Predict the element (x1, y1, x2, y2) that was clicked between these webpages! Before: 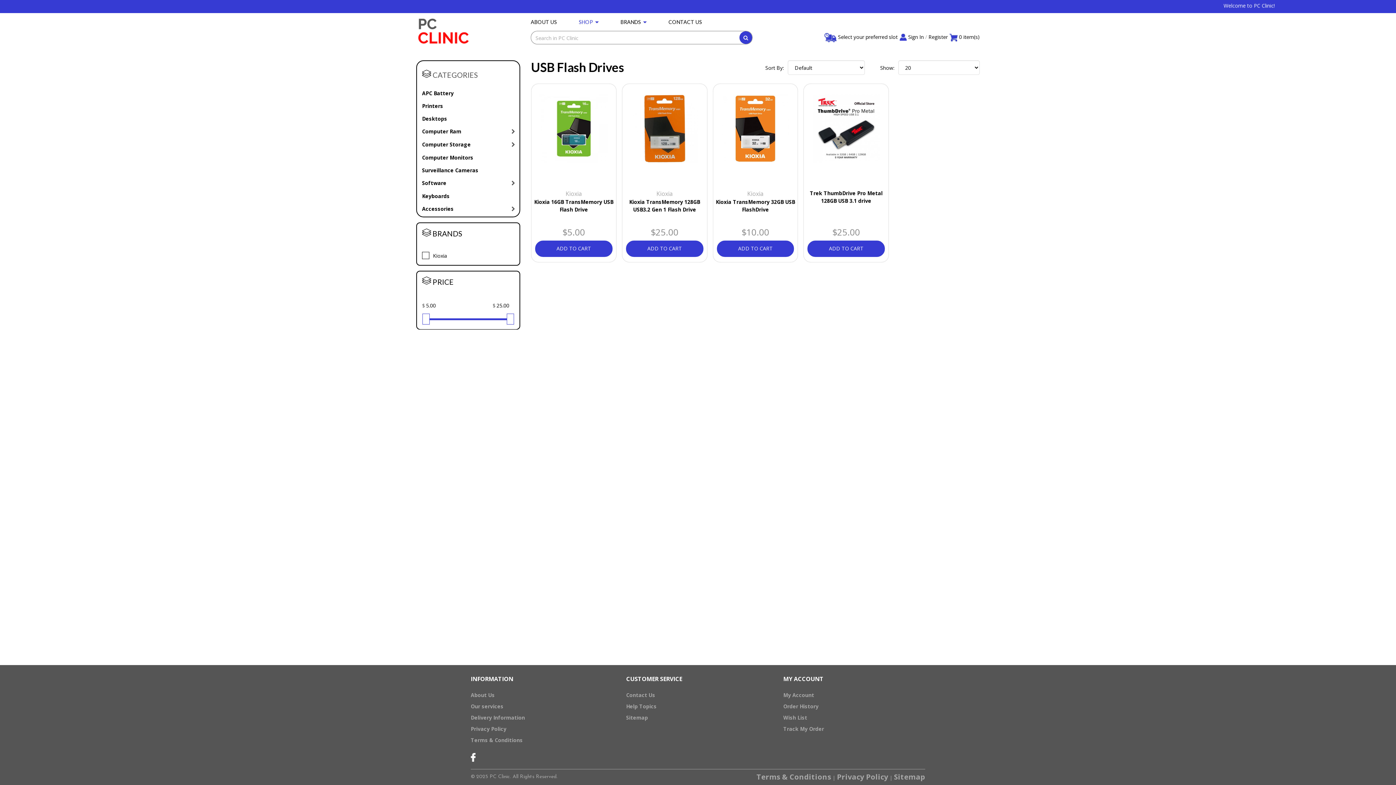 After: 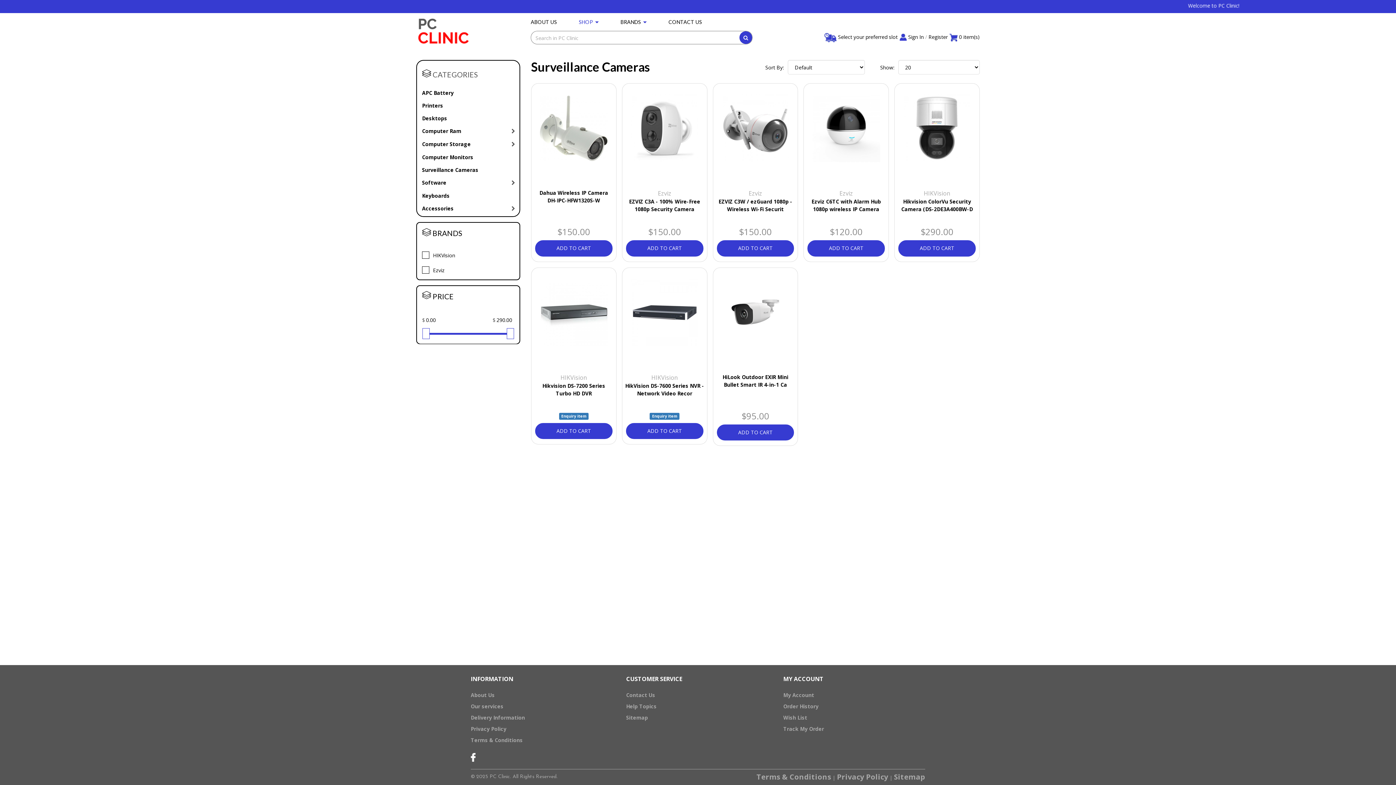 Action: label: Surveillance Cameras bbox: (417, 166, 506, 174)